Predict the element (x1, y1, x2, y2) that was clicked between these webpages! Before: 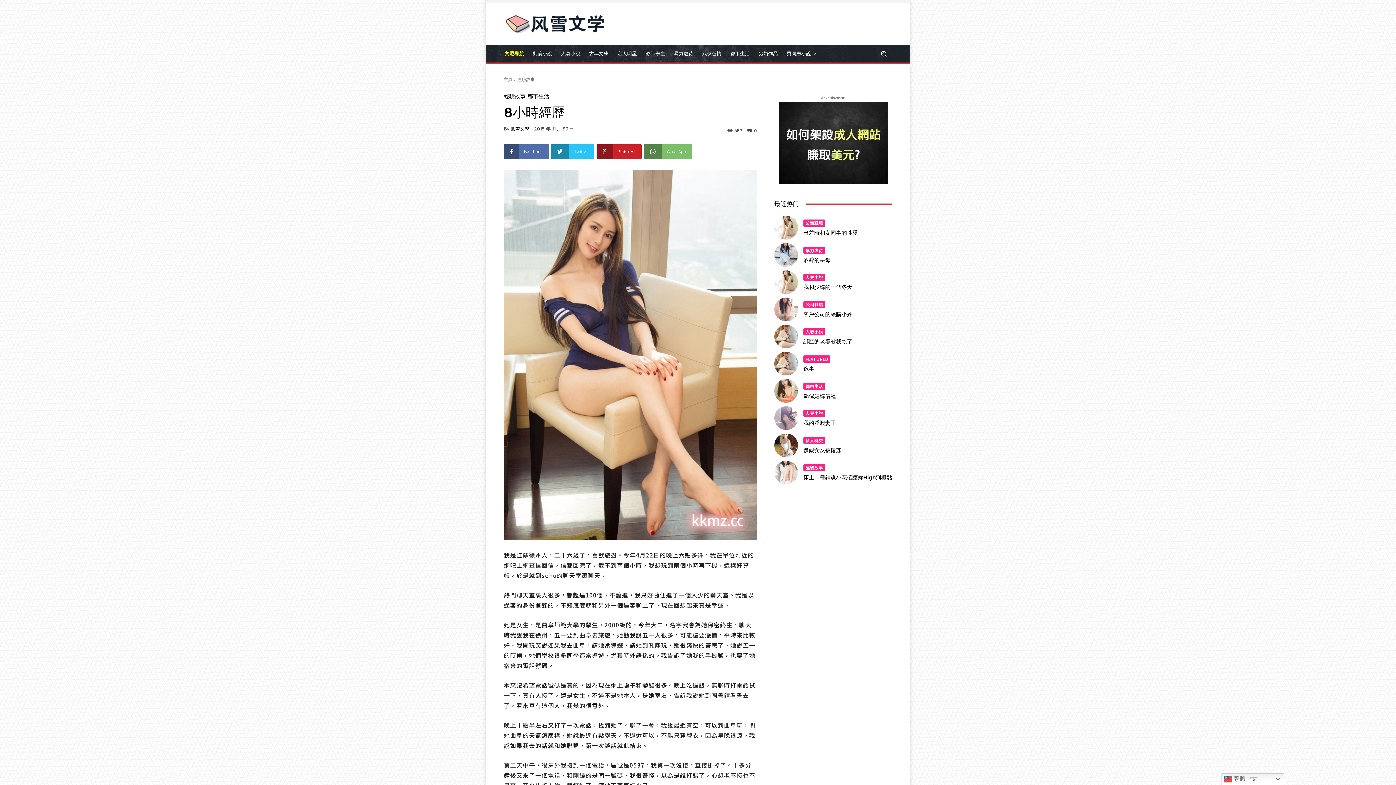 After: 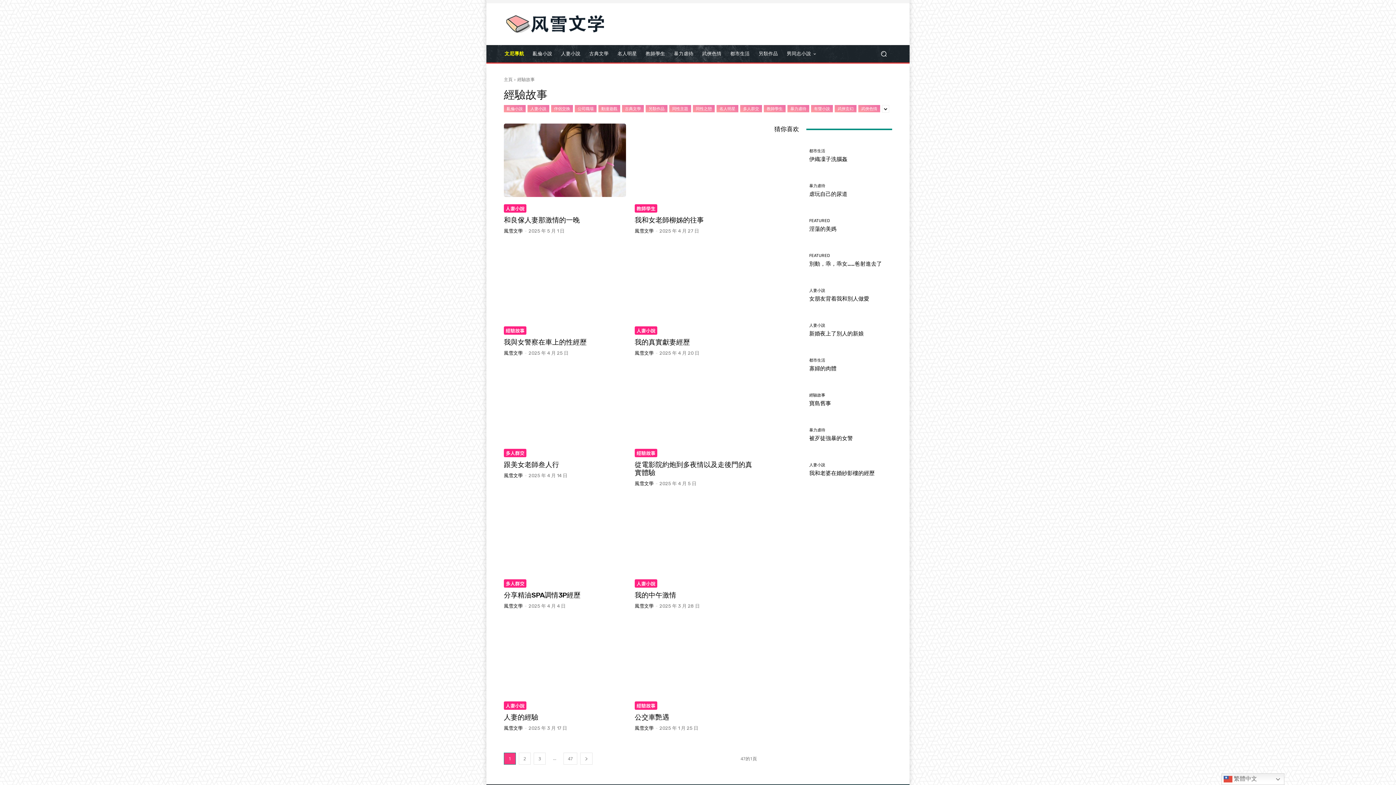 Action: bbox: (803, 464, 825, 471) label: 經驗故事